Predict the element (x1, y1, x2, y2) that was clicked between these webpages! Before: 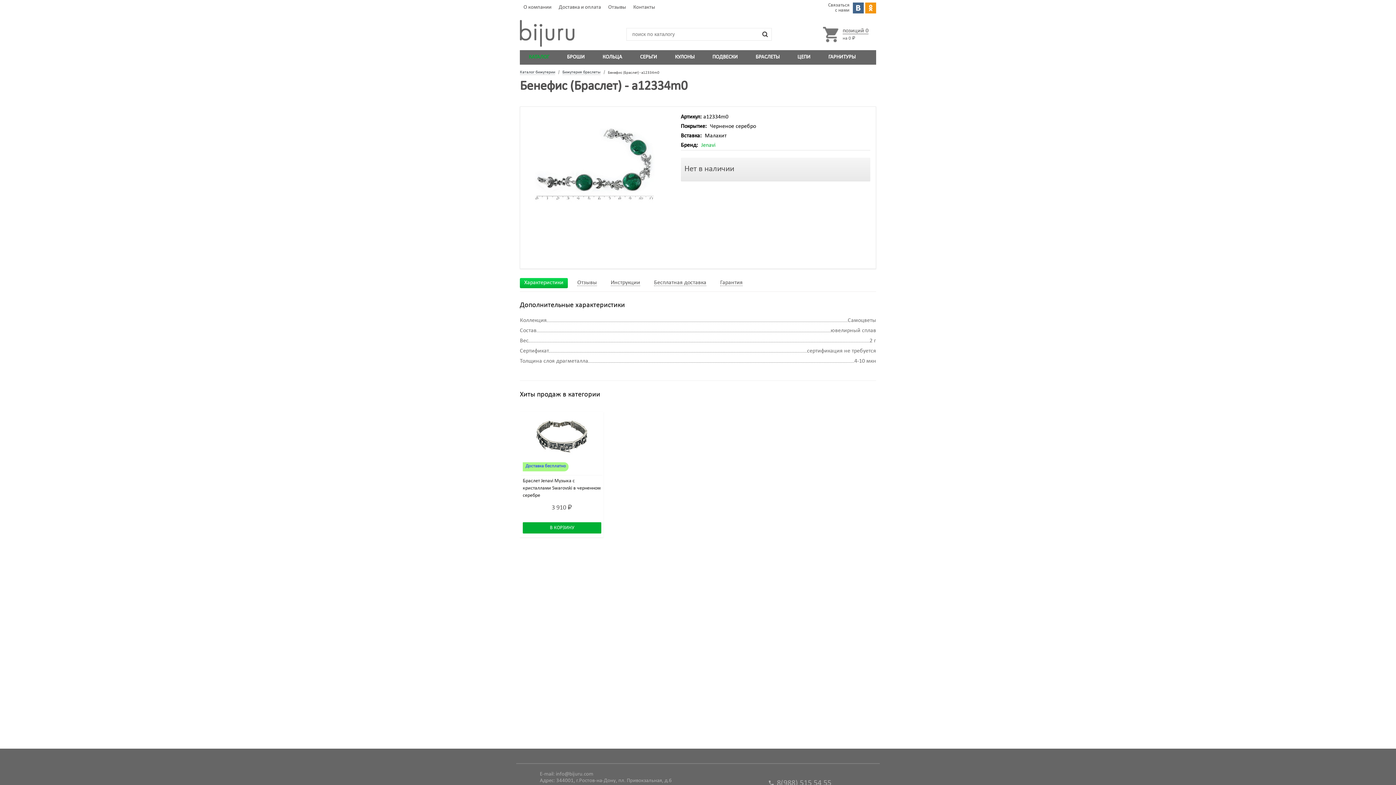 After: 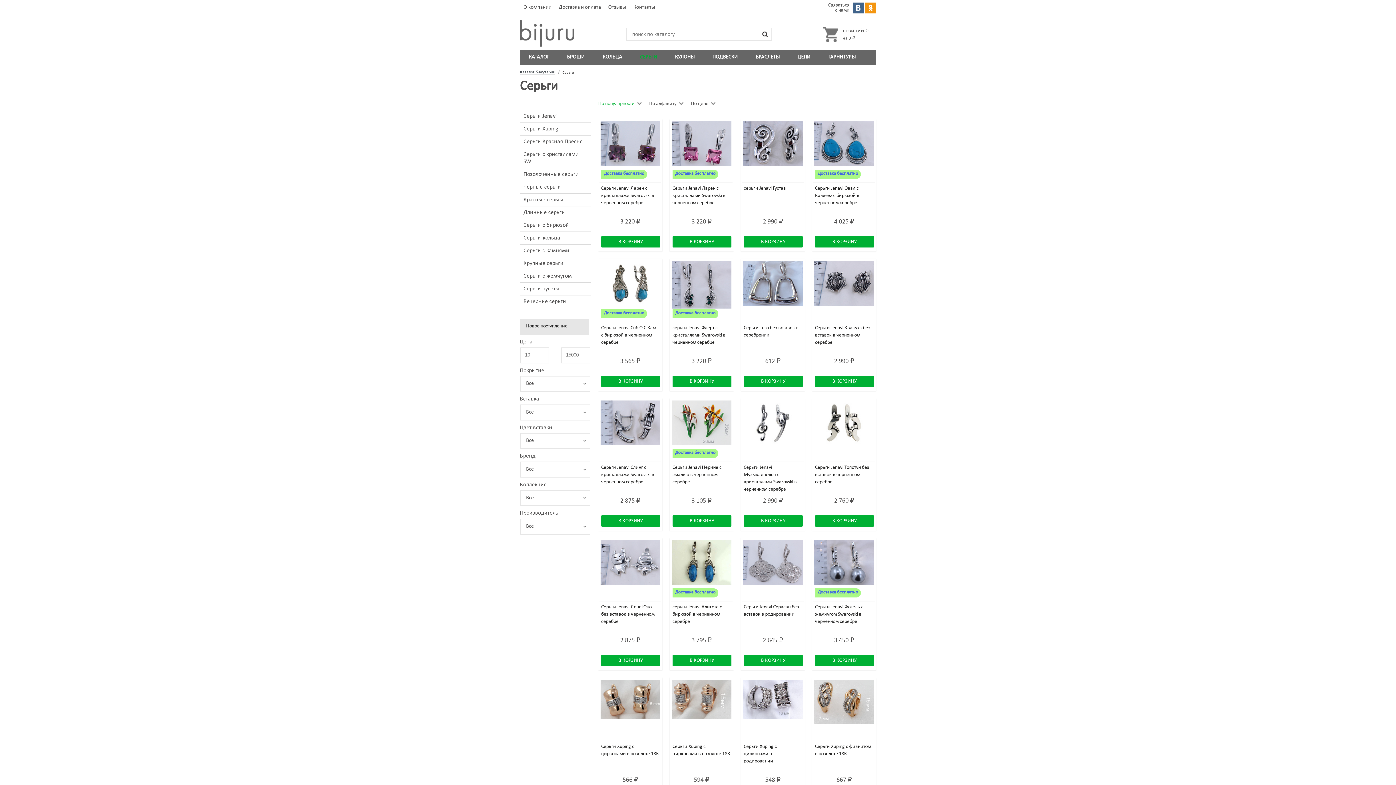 Action: bbox: (640, 54, 657, 60) label: СЕРЬГИ